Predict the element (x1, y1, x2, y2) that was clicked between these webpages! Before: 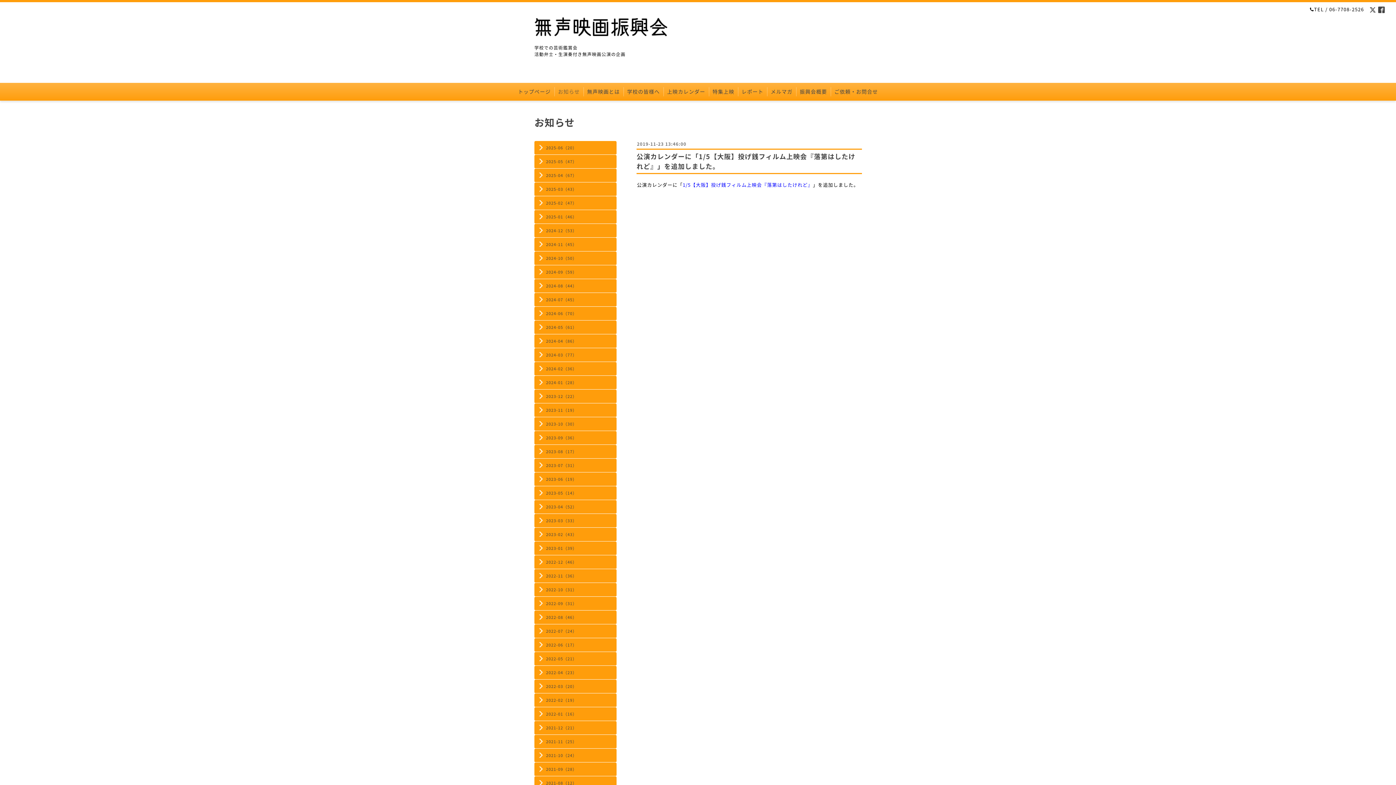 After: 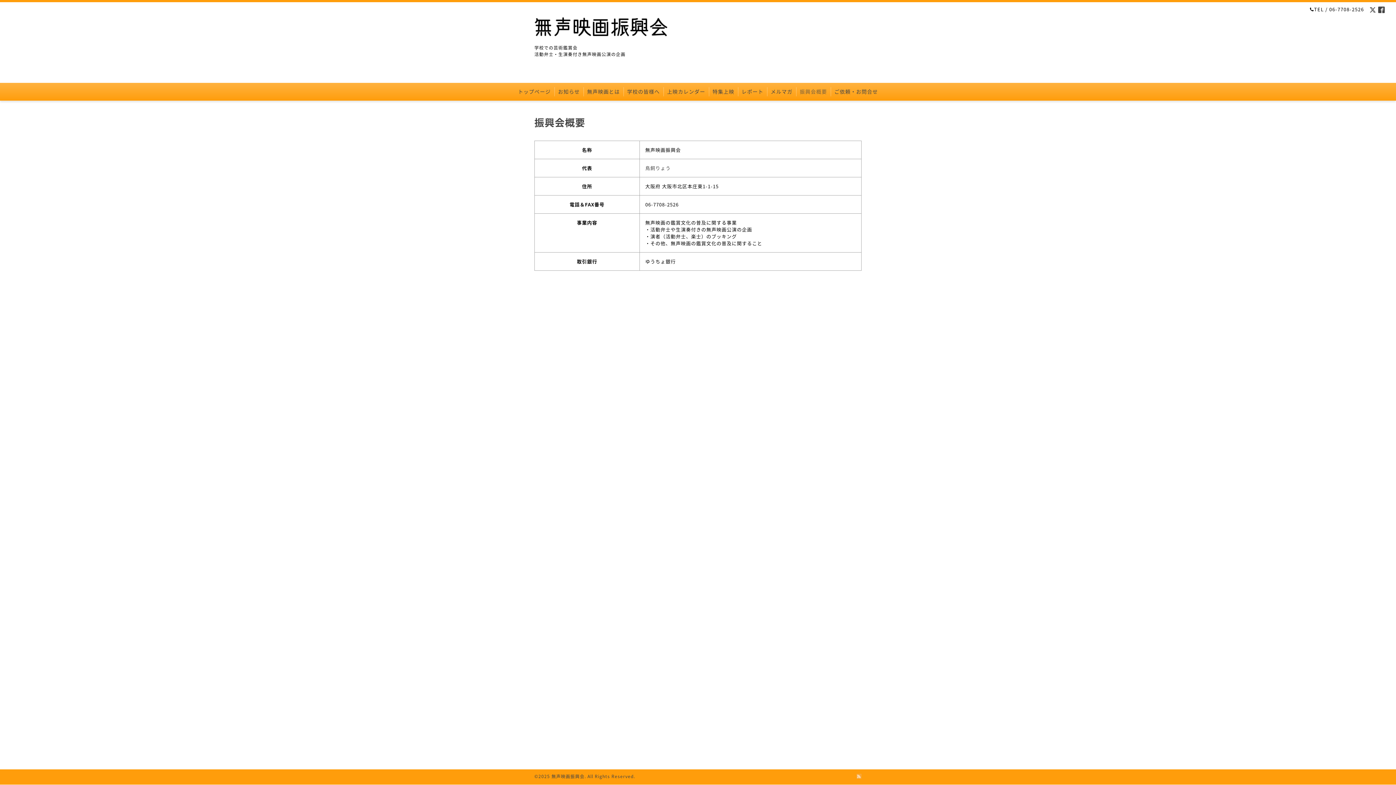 Action: label: 振興会概要 bbox: (796, 87, 830, 96)